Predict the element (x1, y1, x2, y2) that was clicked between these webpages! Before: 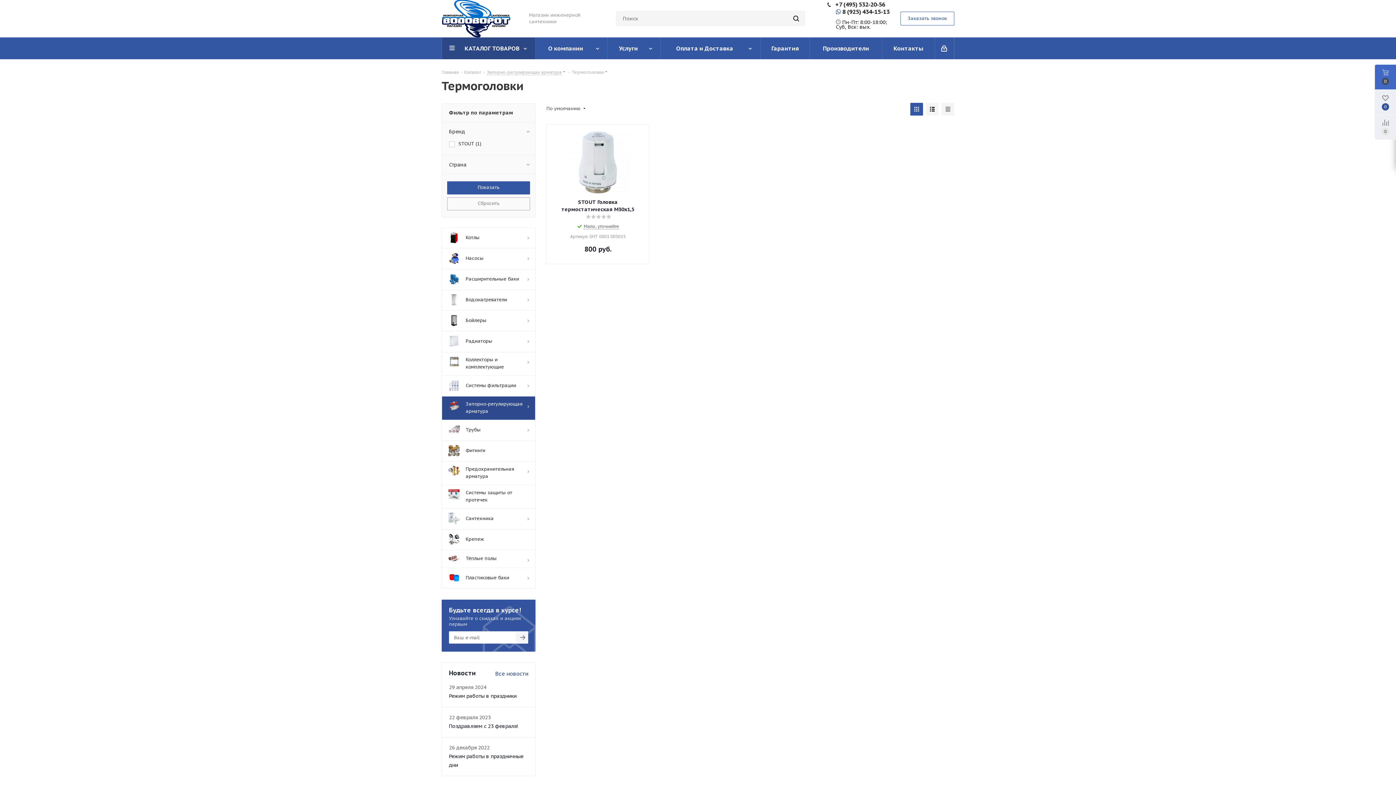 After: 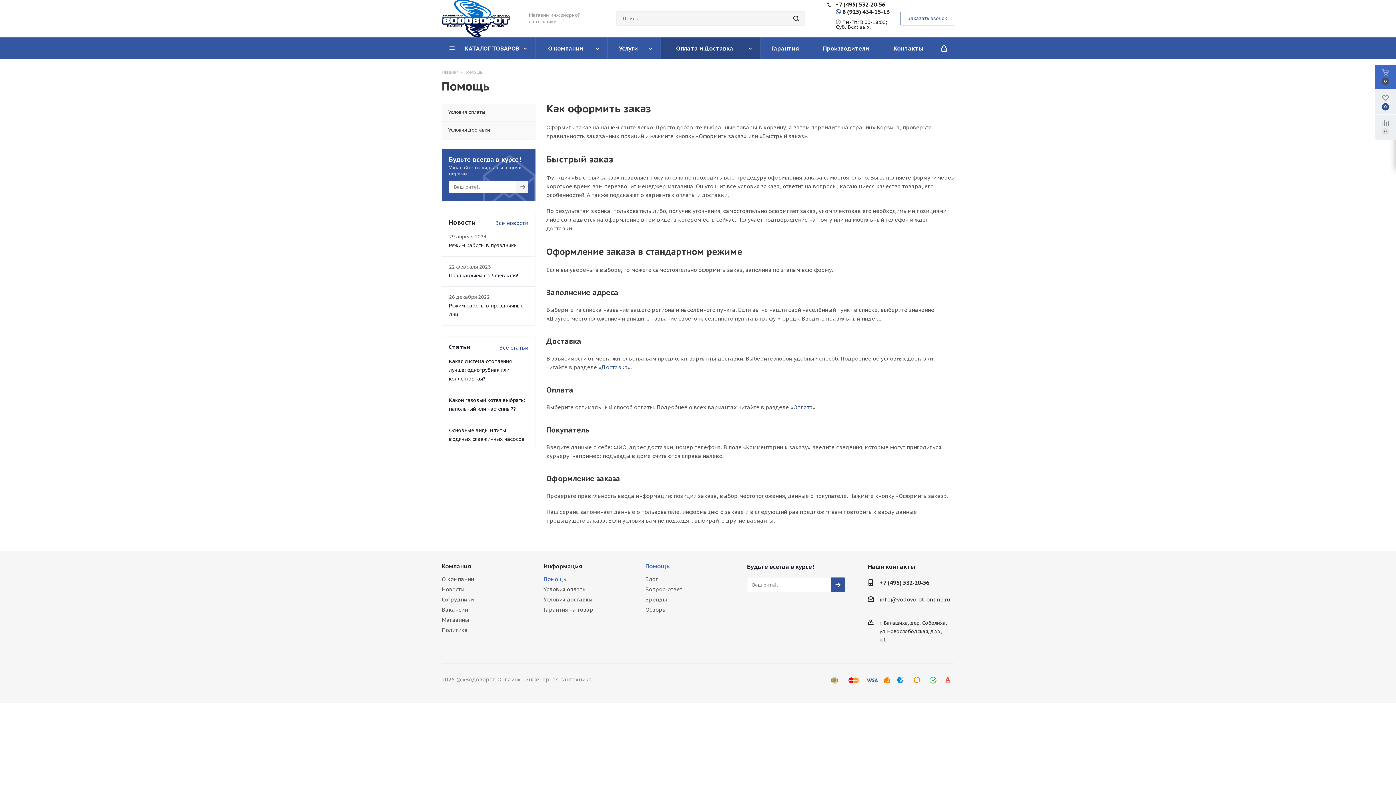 Action: bbox: (661, 37, 760, 59) label: Оплата и Доставка